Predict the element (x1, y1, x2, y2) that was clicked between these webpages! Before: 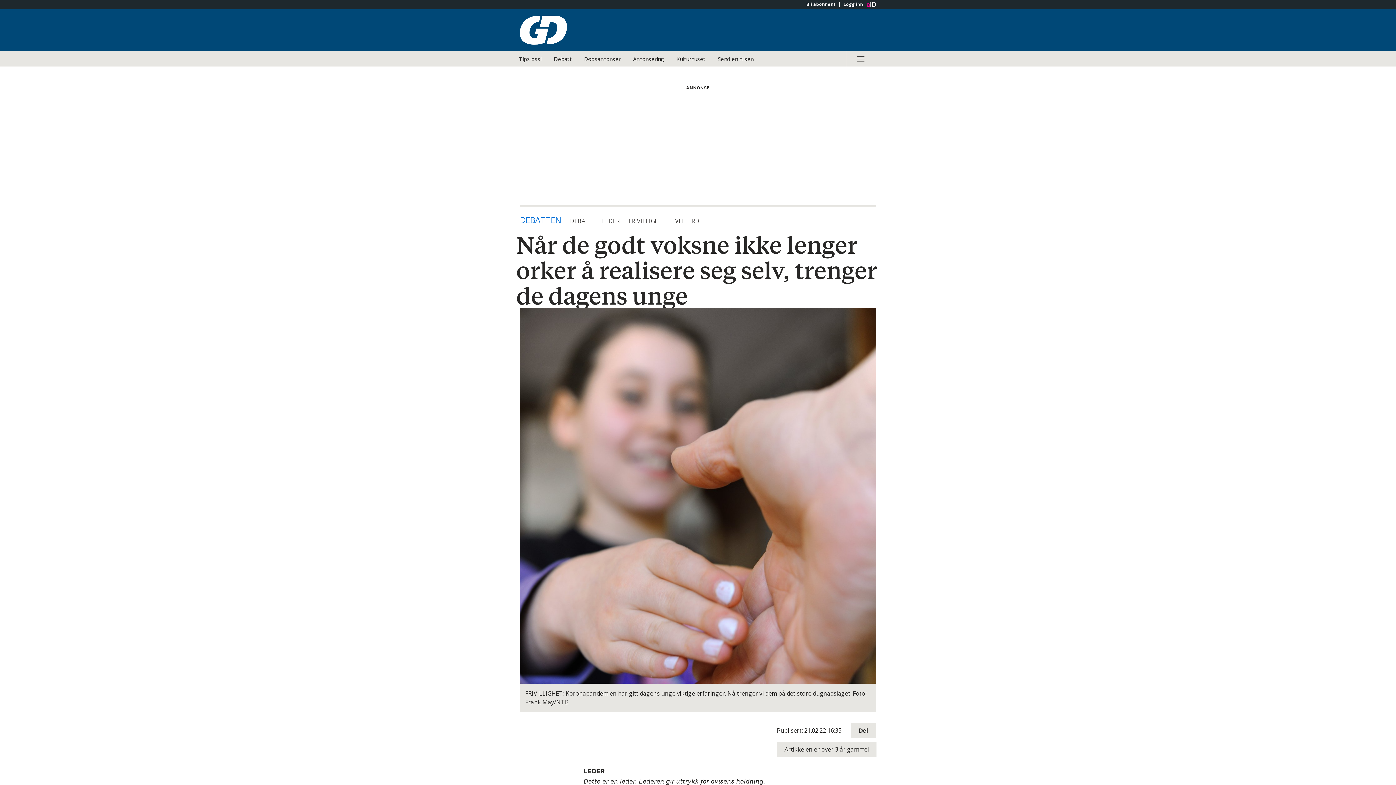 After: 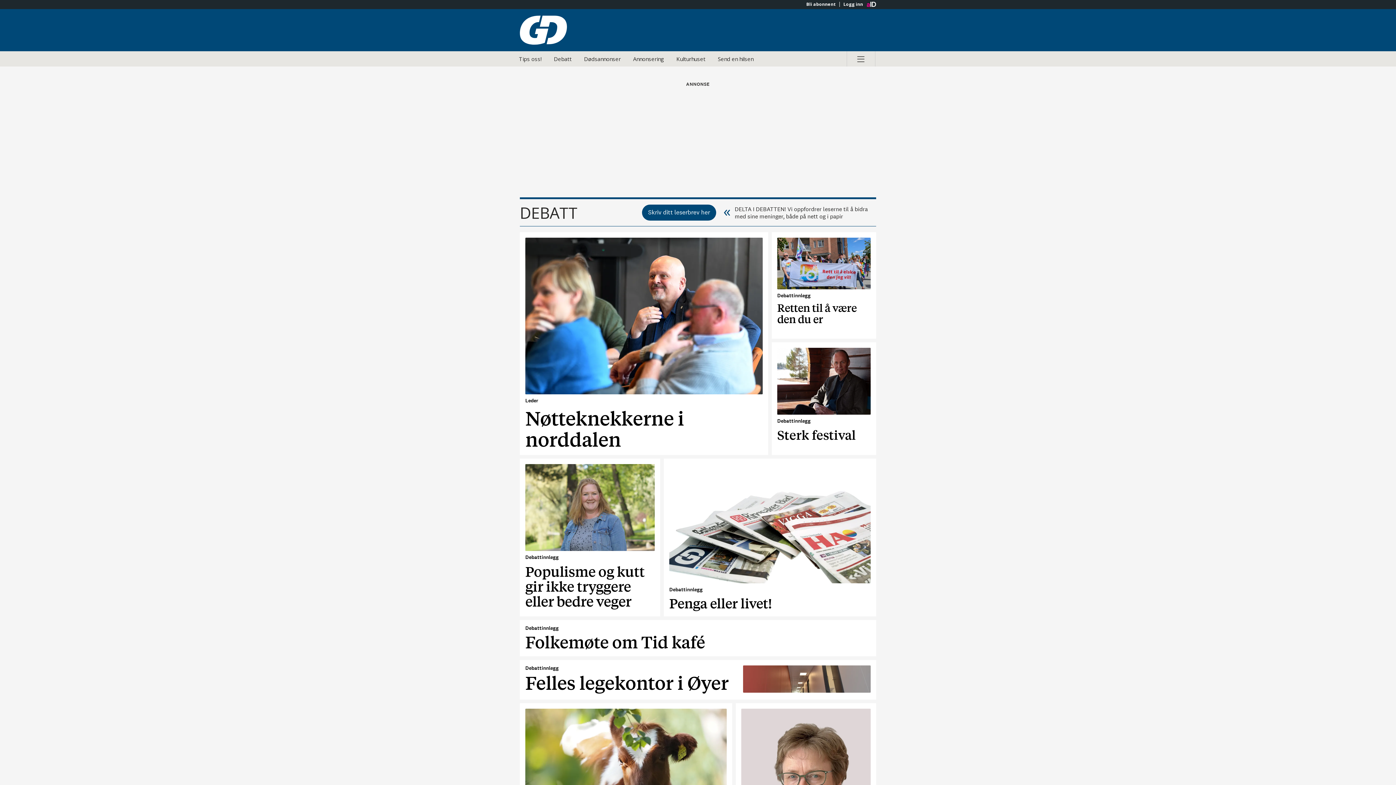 Action: bbox: (548, 51, 577, 66) label: Debatt